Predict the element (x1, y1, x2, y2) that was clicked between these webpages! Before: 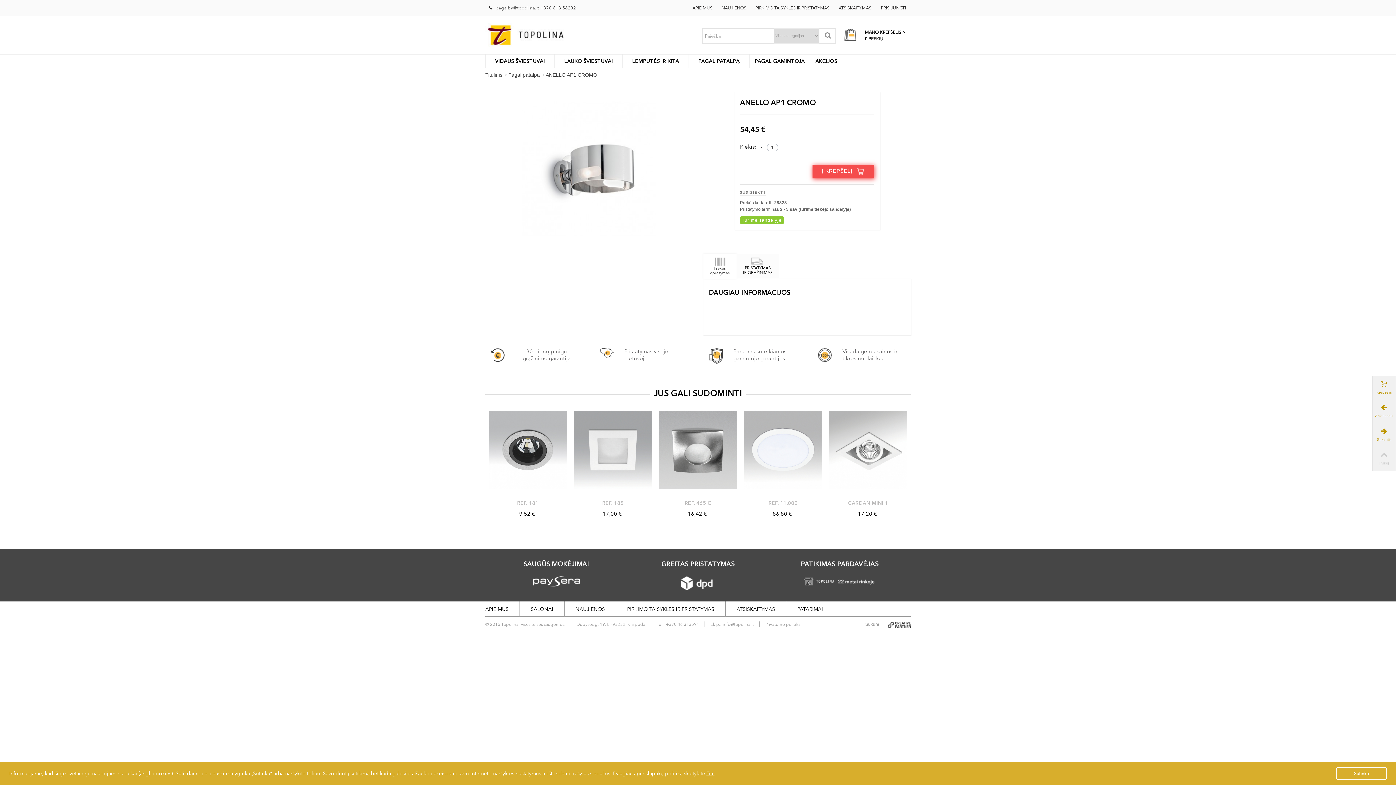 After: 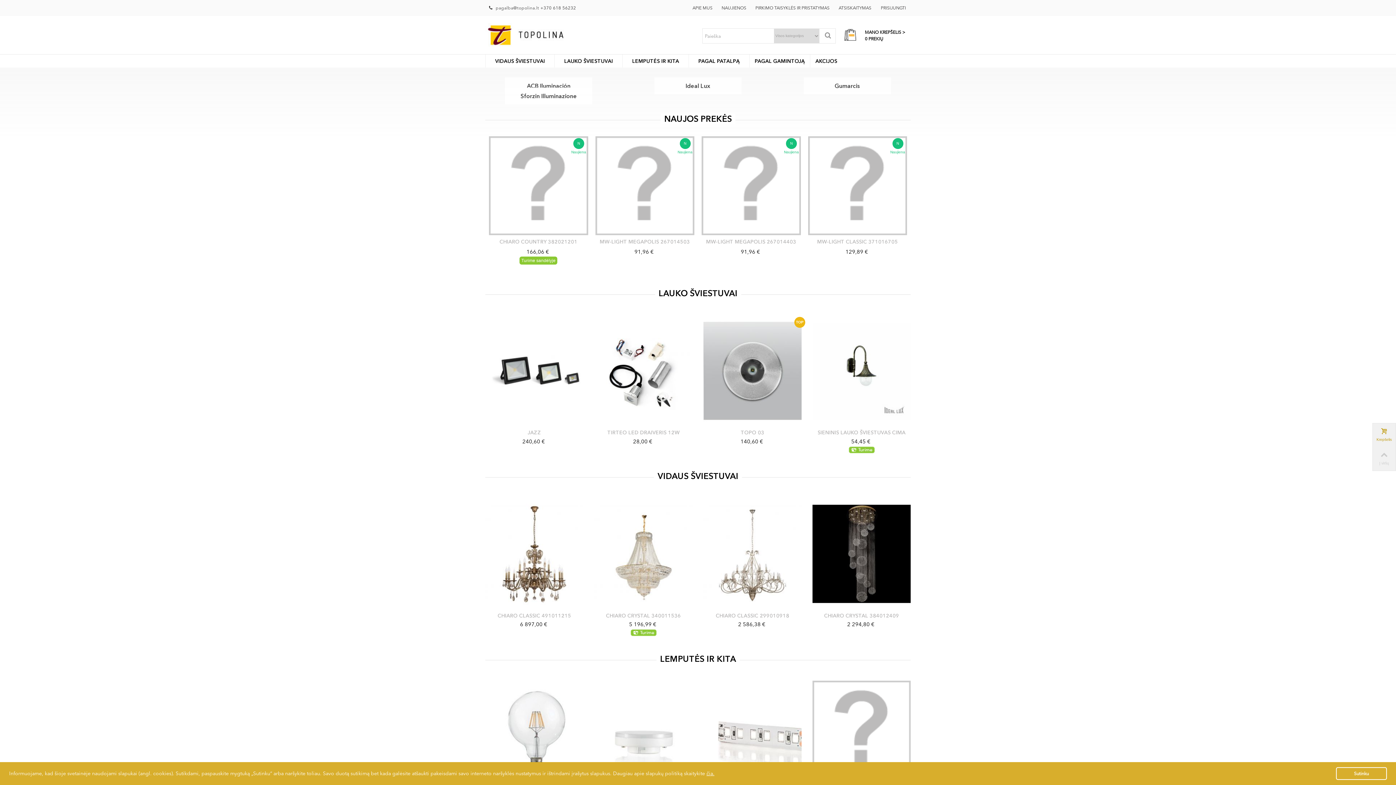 Action: label: Titulinis bbox: (485, 71, 502, 77)